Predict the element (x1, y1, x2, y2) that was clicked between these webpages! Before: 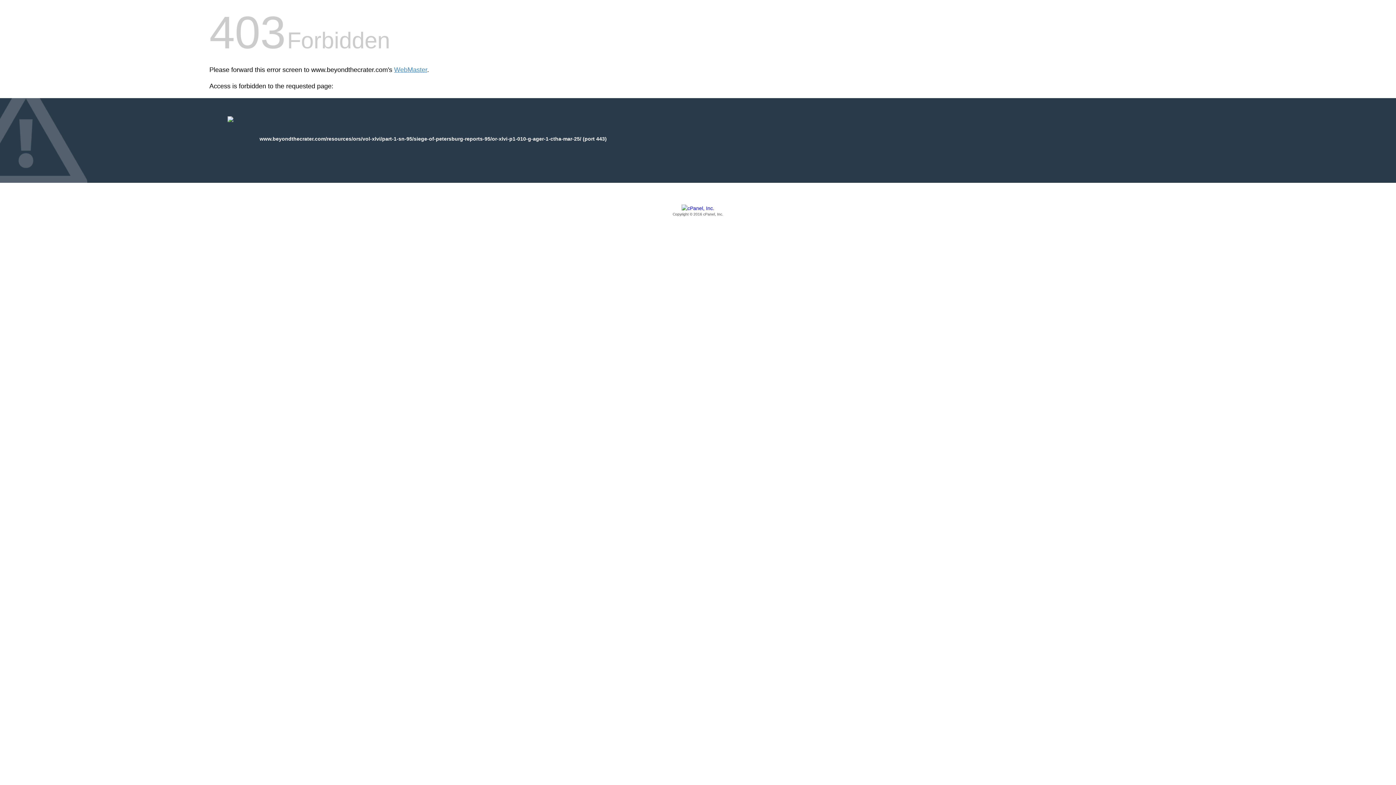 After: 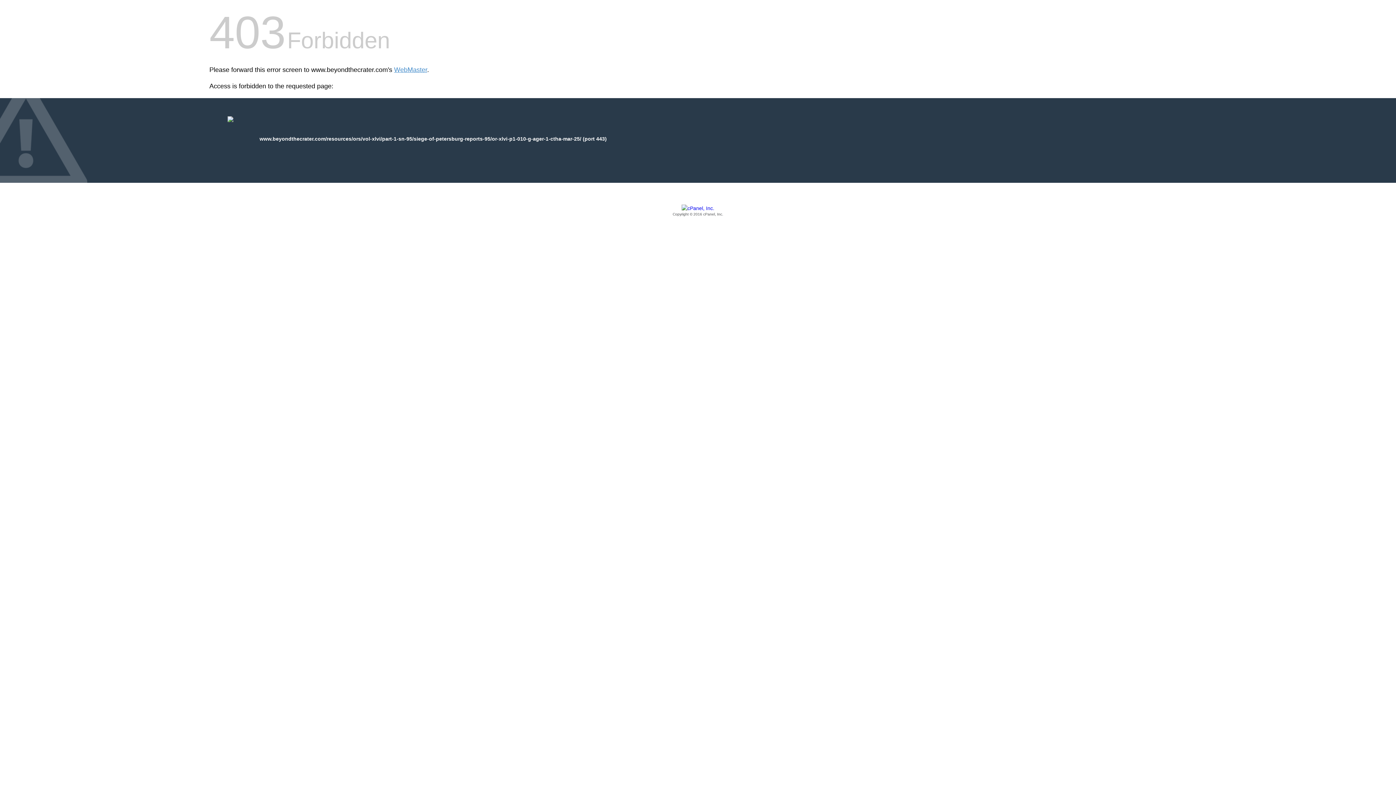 Action: bbox: (209, 205, 1186, 217) label: Copyright © 2016 cPanel, Inc.